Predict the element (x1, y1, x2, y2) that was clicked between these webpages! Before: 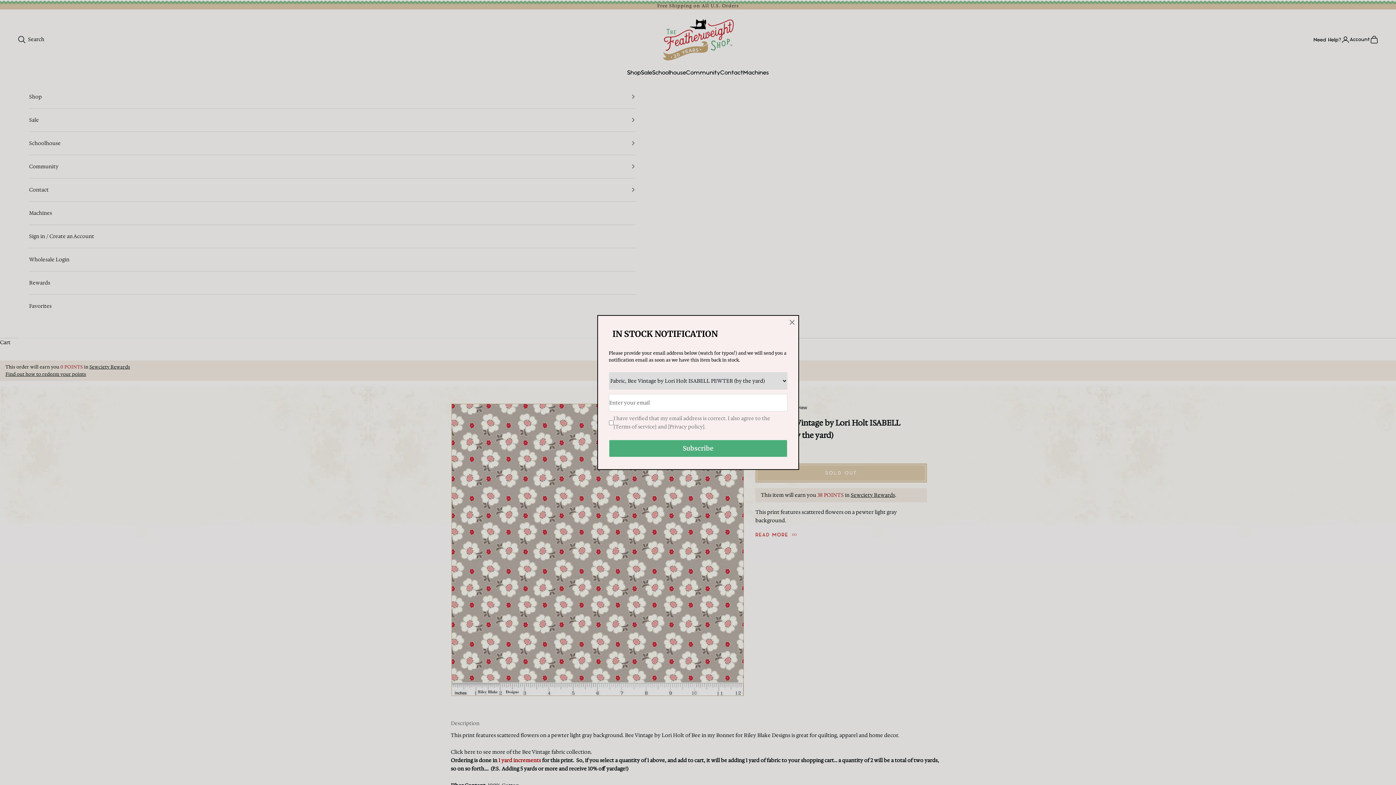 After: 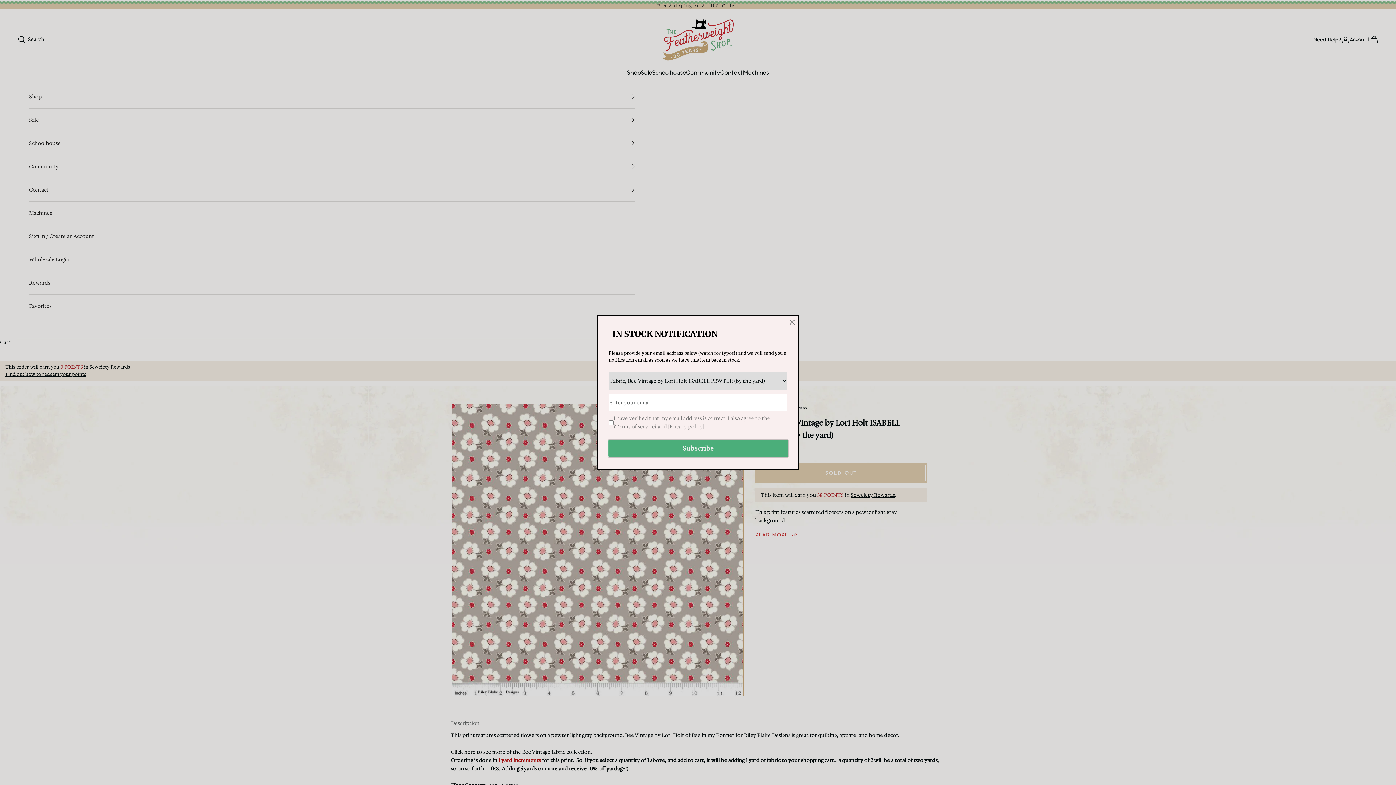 Action: label: Subscribe bbox: (608, 440, 787, 457)